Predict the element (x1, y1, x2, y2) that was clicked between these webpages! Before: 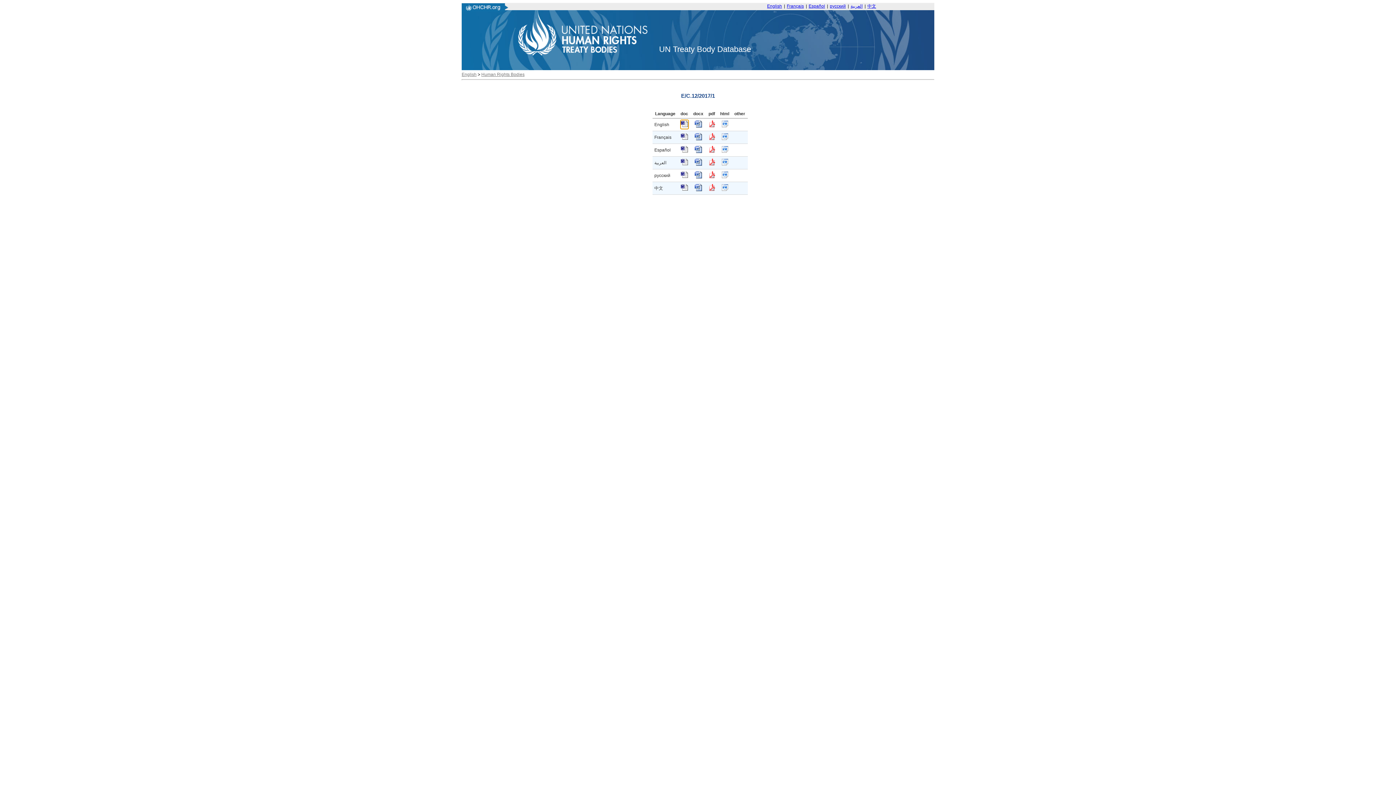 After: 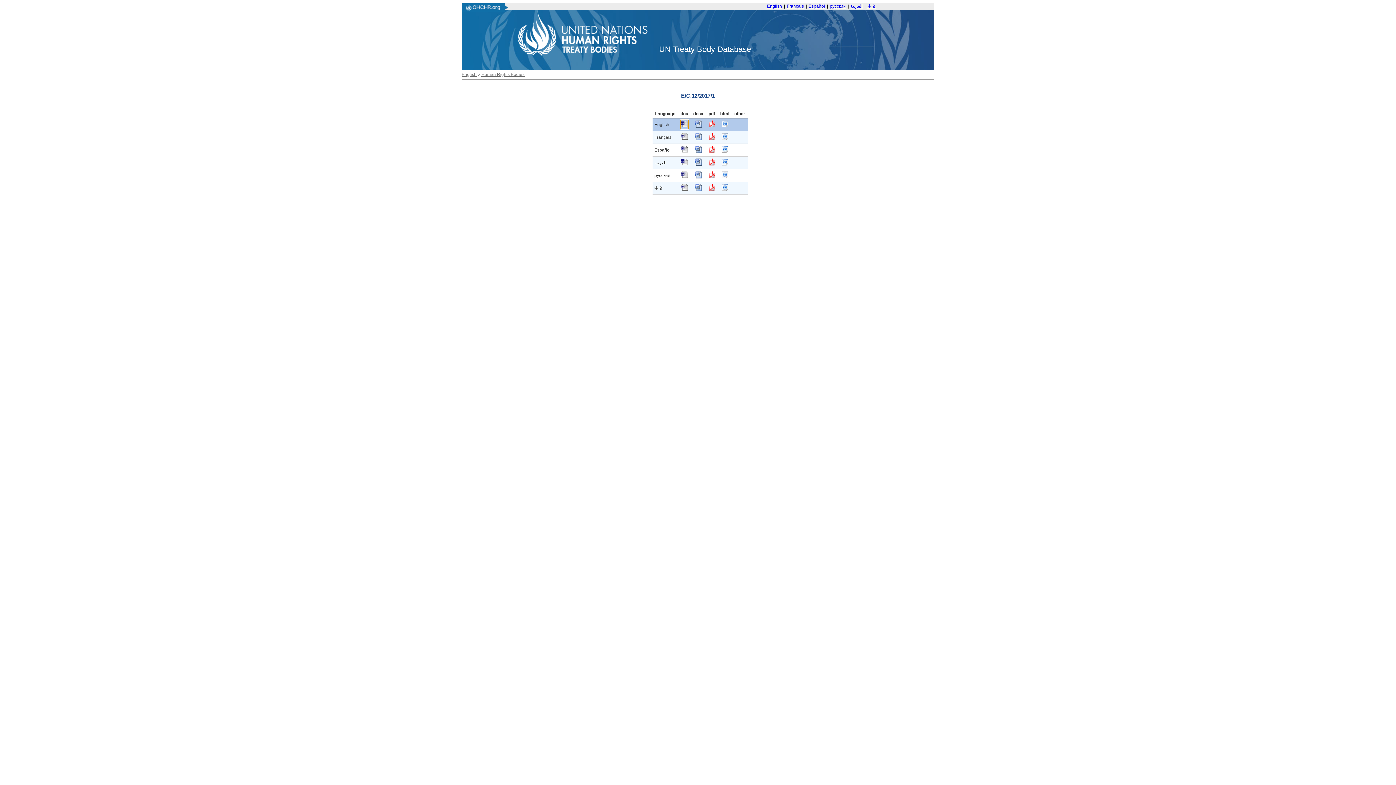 Action: bbox: (680, 123, 688, 128)